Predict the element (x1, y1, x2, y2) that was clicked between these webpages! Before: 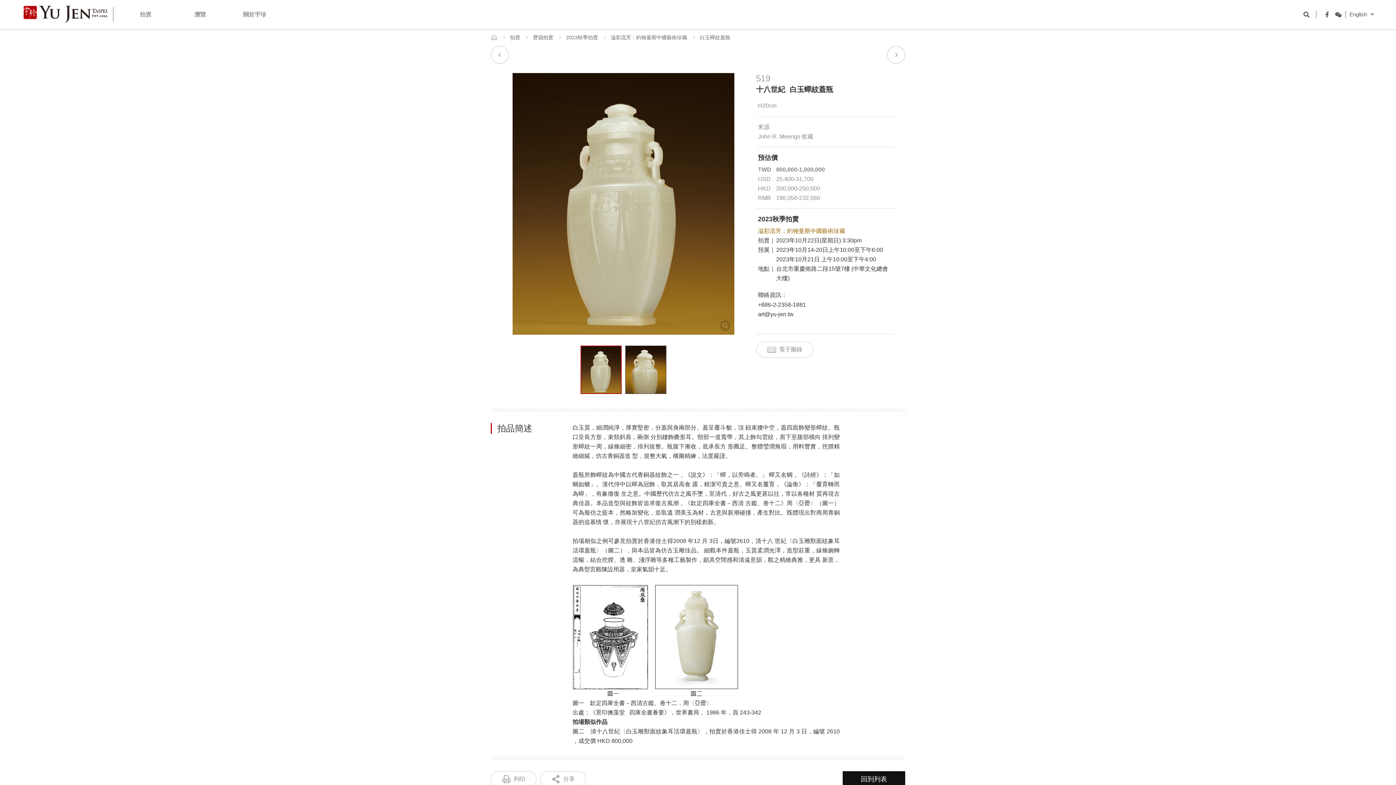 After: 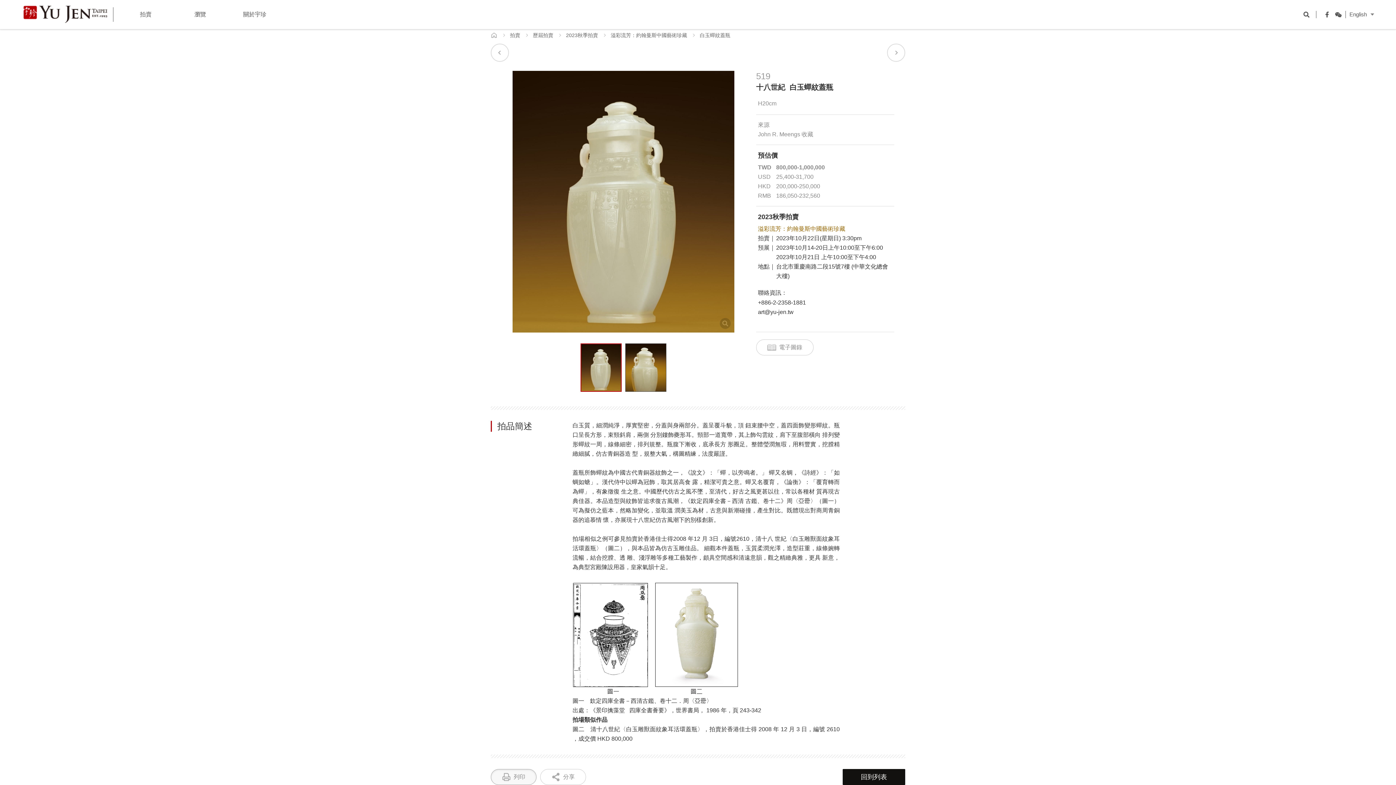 Action: label: 列印 bbox: (490, 771, 536, 787)